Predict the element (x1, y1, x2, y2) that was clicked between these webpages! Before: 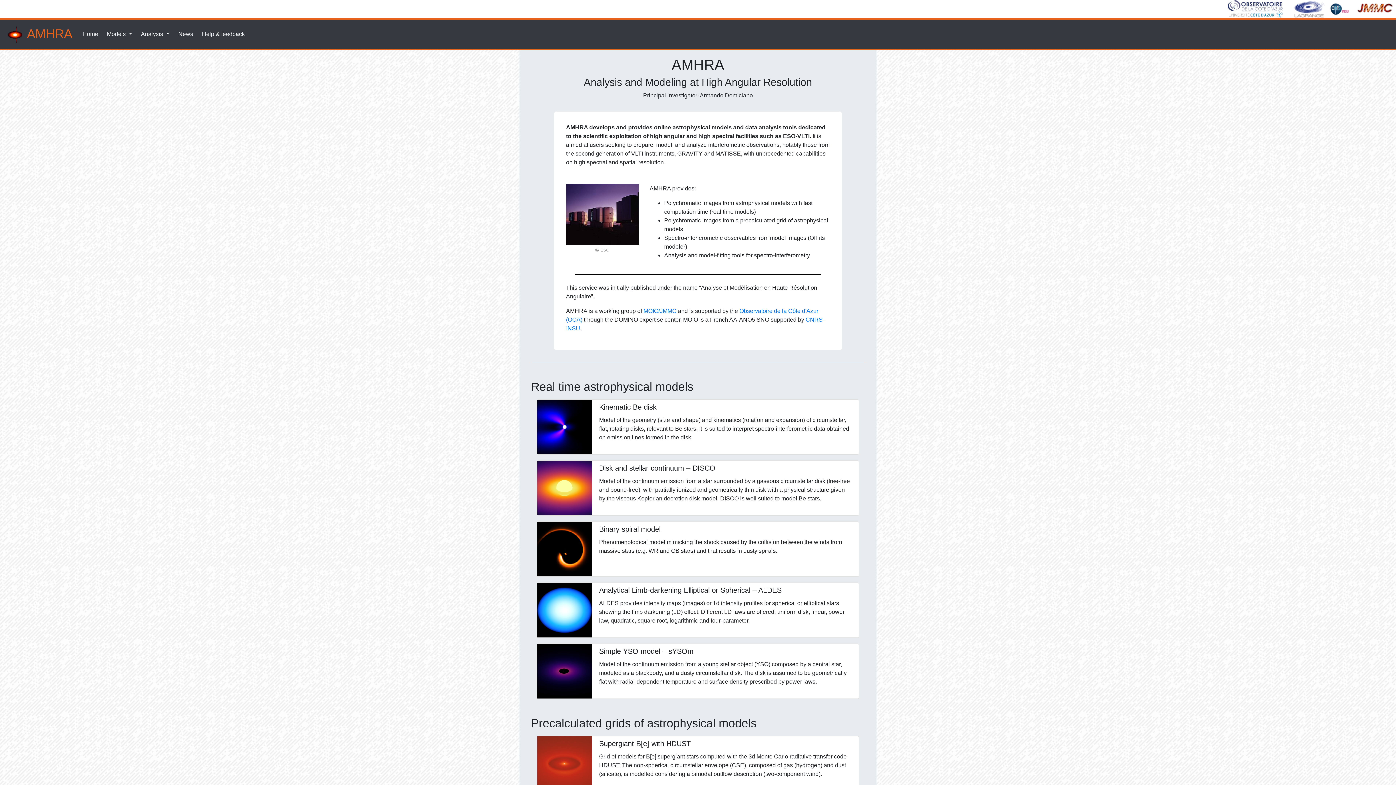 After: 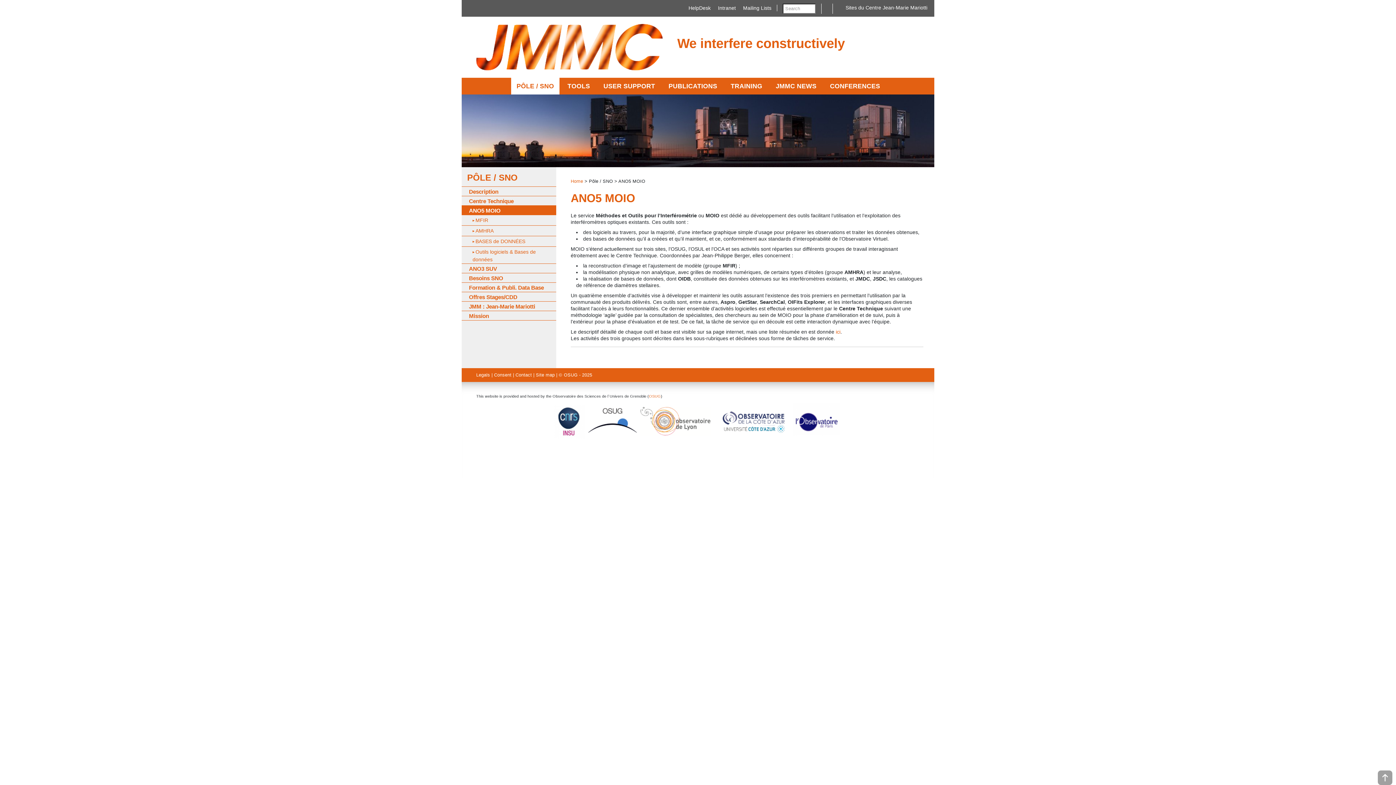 Action: bbox: (643, 307, 676, 314) label: MOIO/JMMC